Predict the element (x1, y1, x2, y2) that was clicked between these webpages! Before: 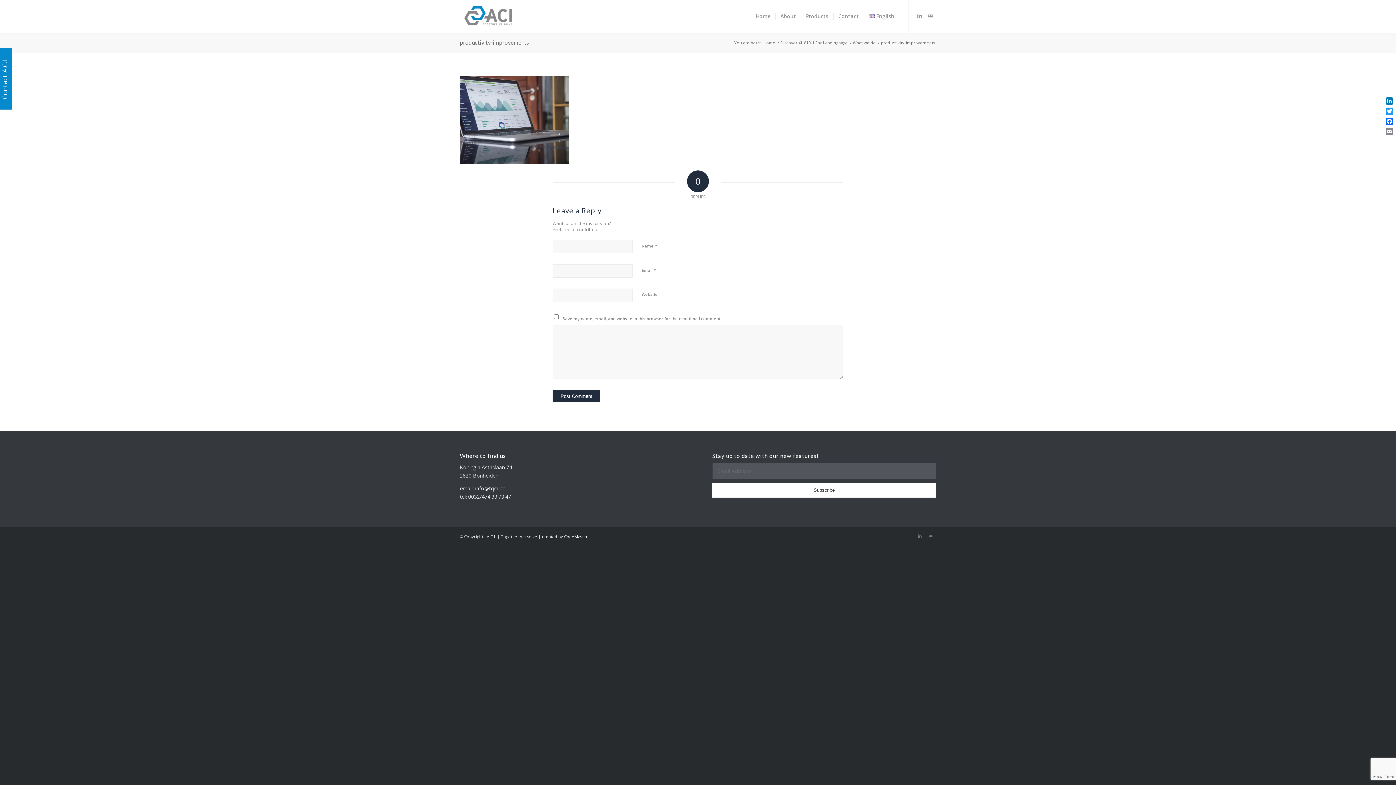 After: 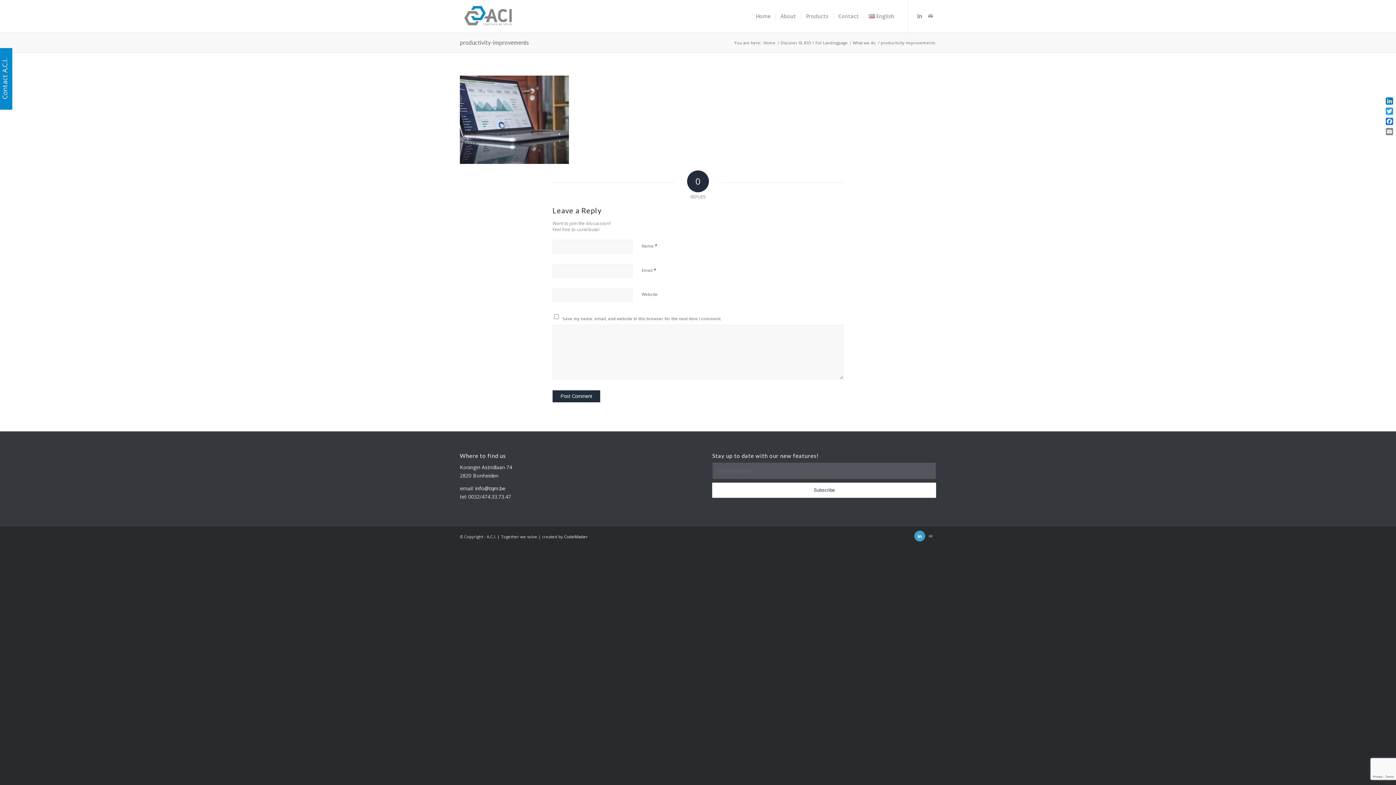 Action: label: Link to LinkedIn bbox: (914, 530, 925, 541)